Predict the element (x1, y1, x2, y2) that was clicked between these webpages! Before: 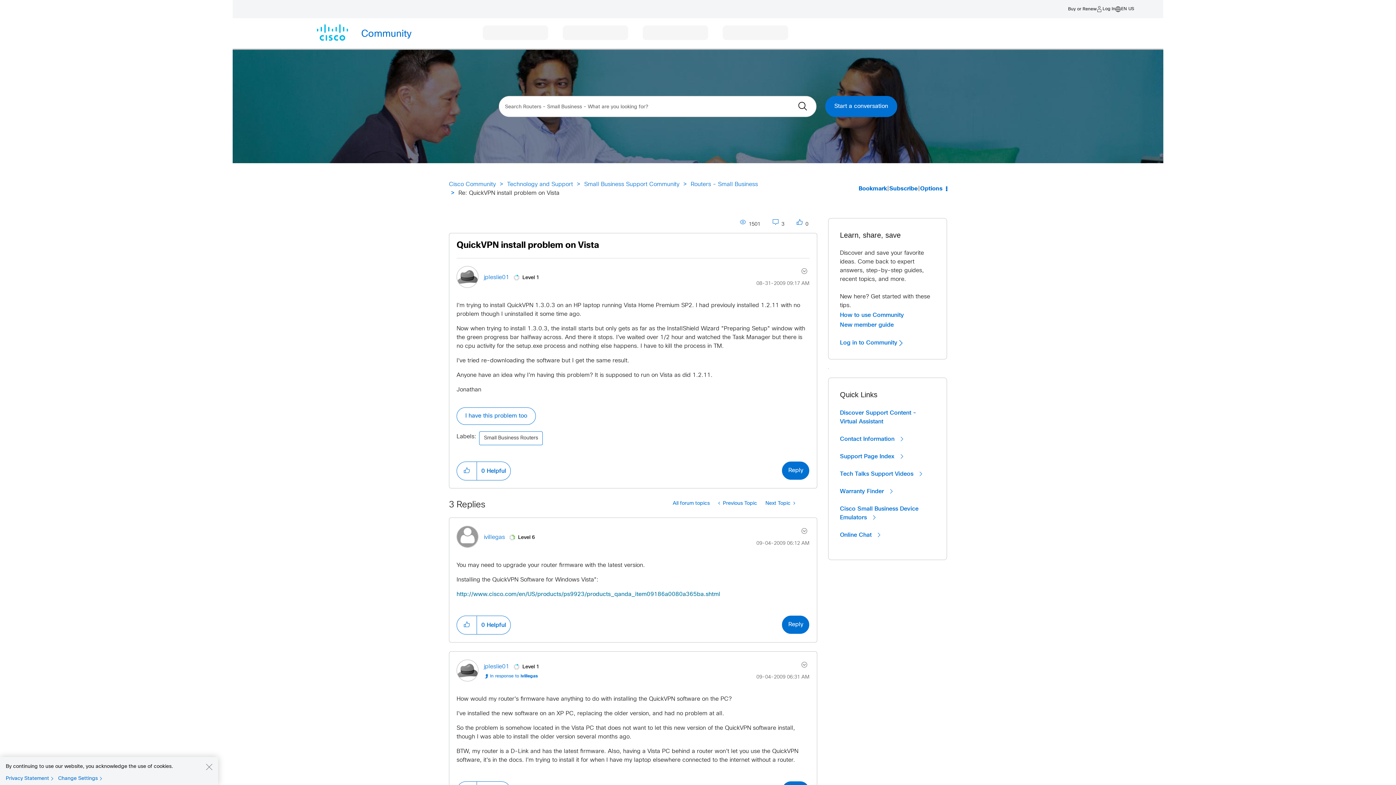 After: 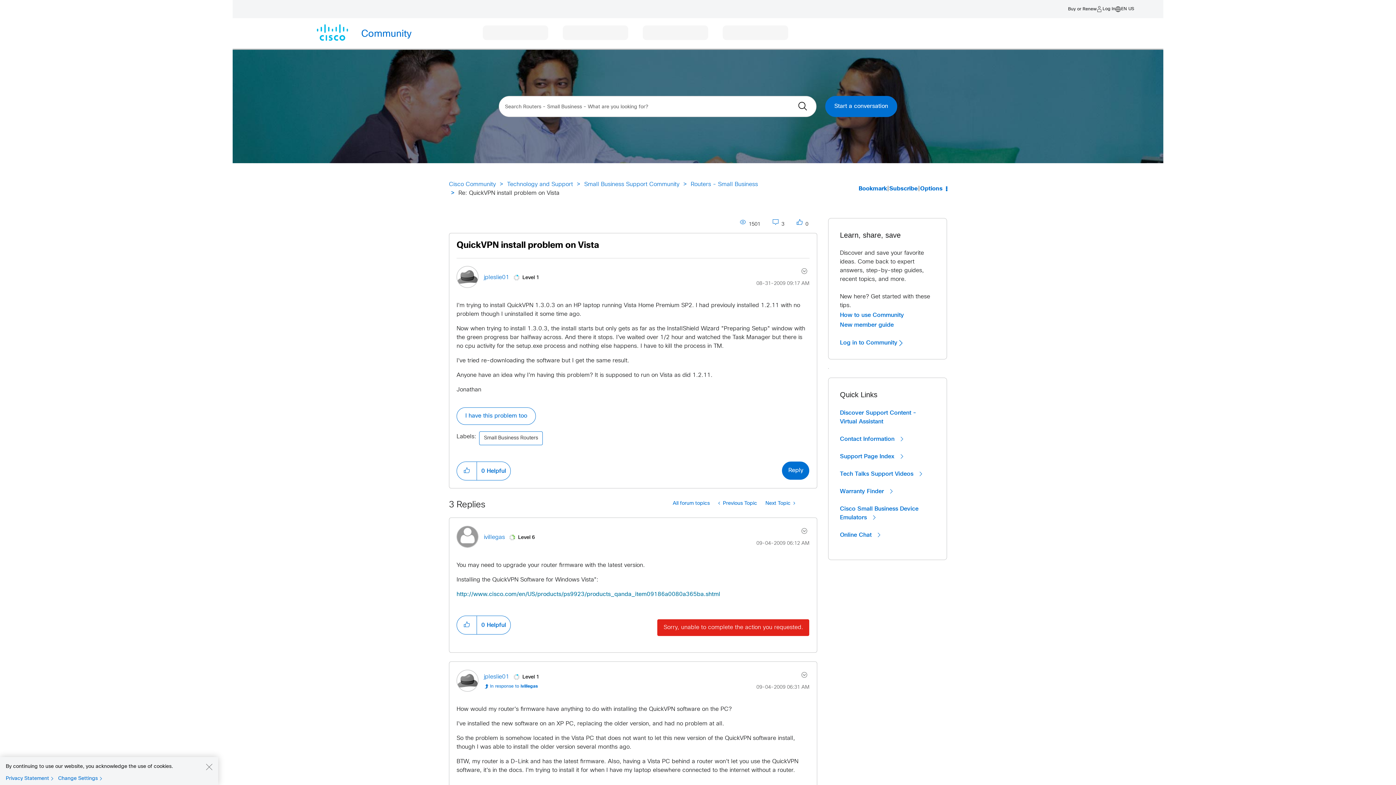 Action: bbox: (782, 616, 809, 634) label: Reply to comment